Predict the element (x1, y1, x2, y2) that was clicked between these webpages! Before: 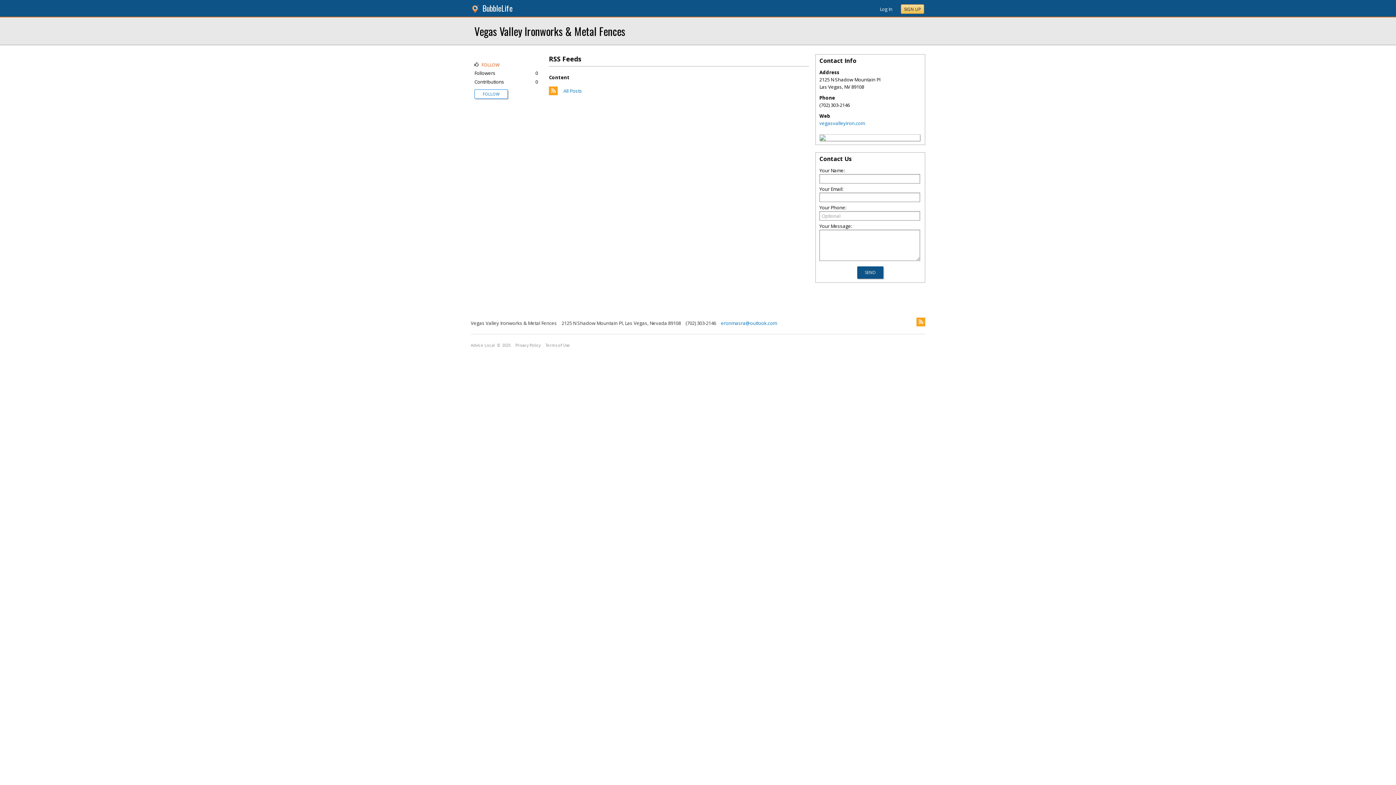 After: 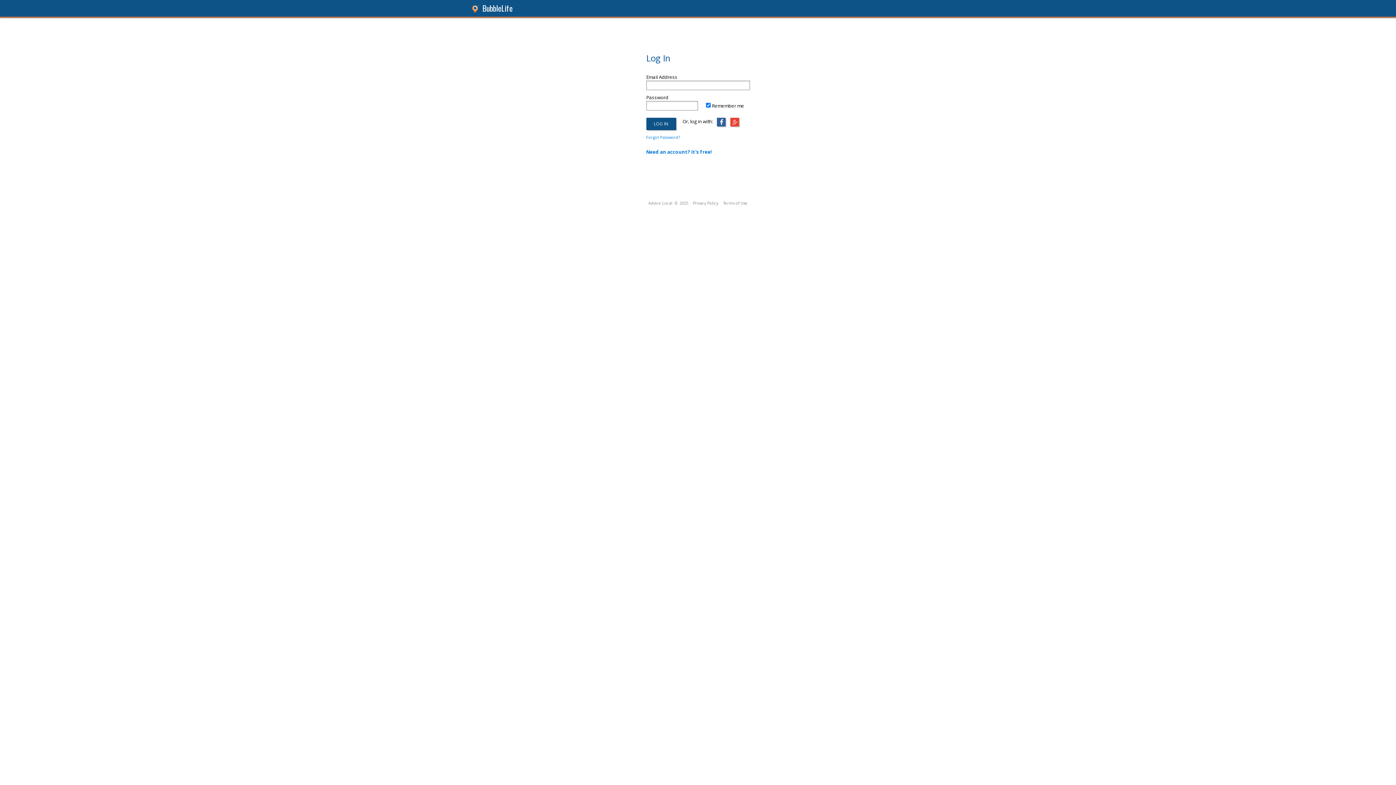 Action: label: Log In bbox: (880, 5, 892, 12)